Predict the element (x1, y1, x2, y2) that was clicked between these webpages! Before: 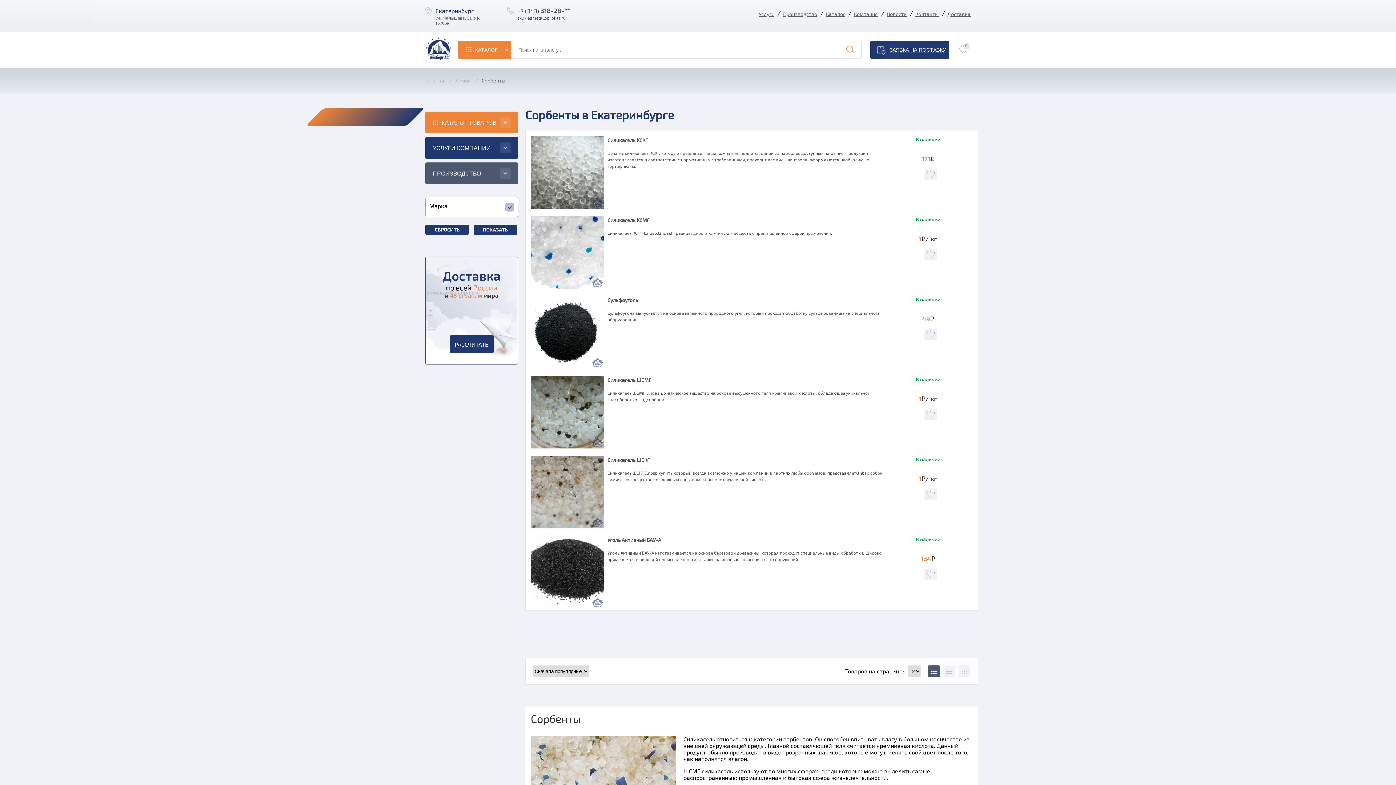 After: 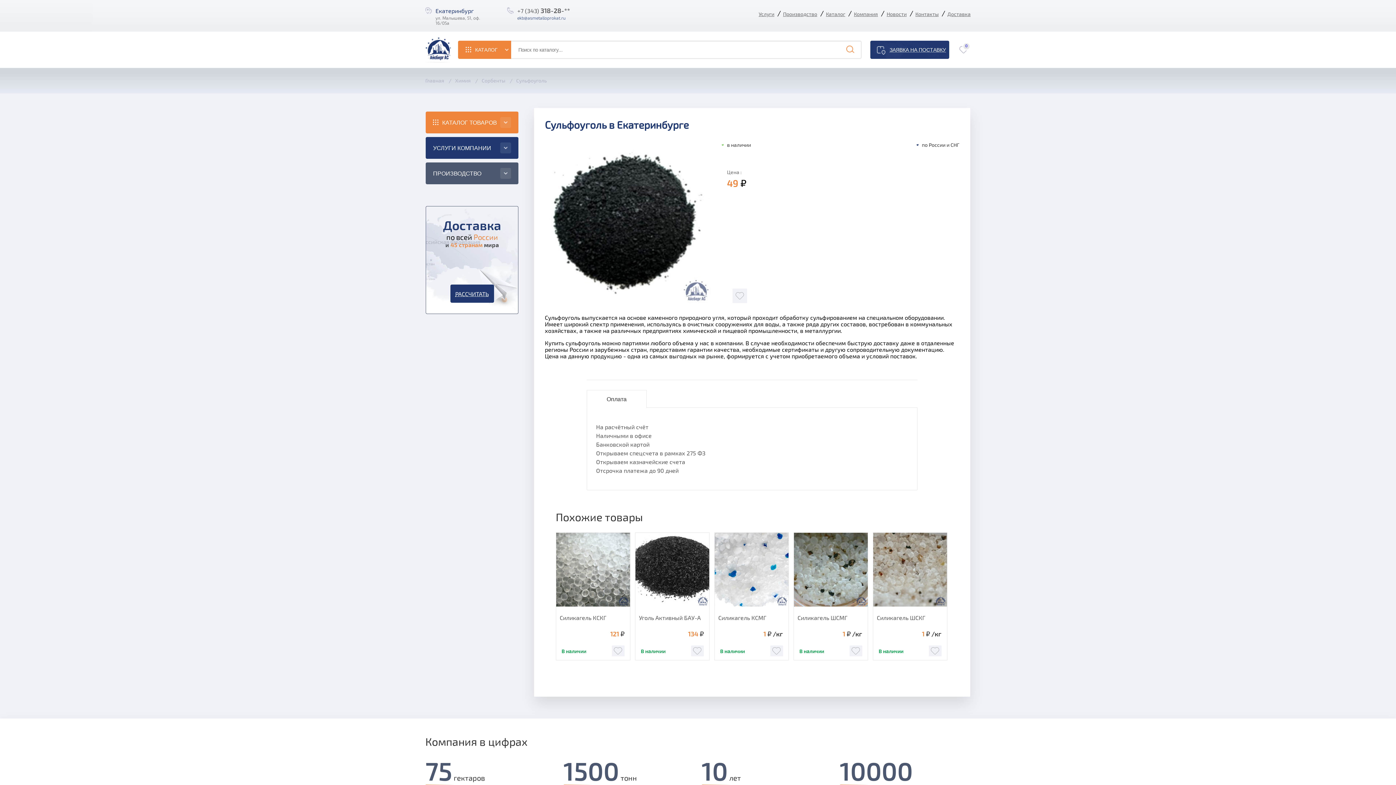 Action: bbox: (531, 296, 884, 368) label: Сульфоуголь

Сульфоуголь выпускается на основе каменного природного угля, который проходит обработку сульфированием на специальном оборудовании.